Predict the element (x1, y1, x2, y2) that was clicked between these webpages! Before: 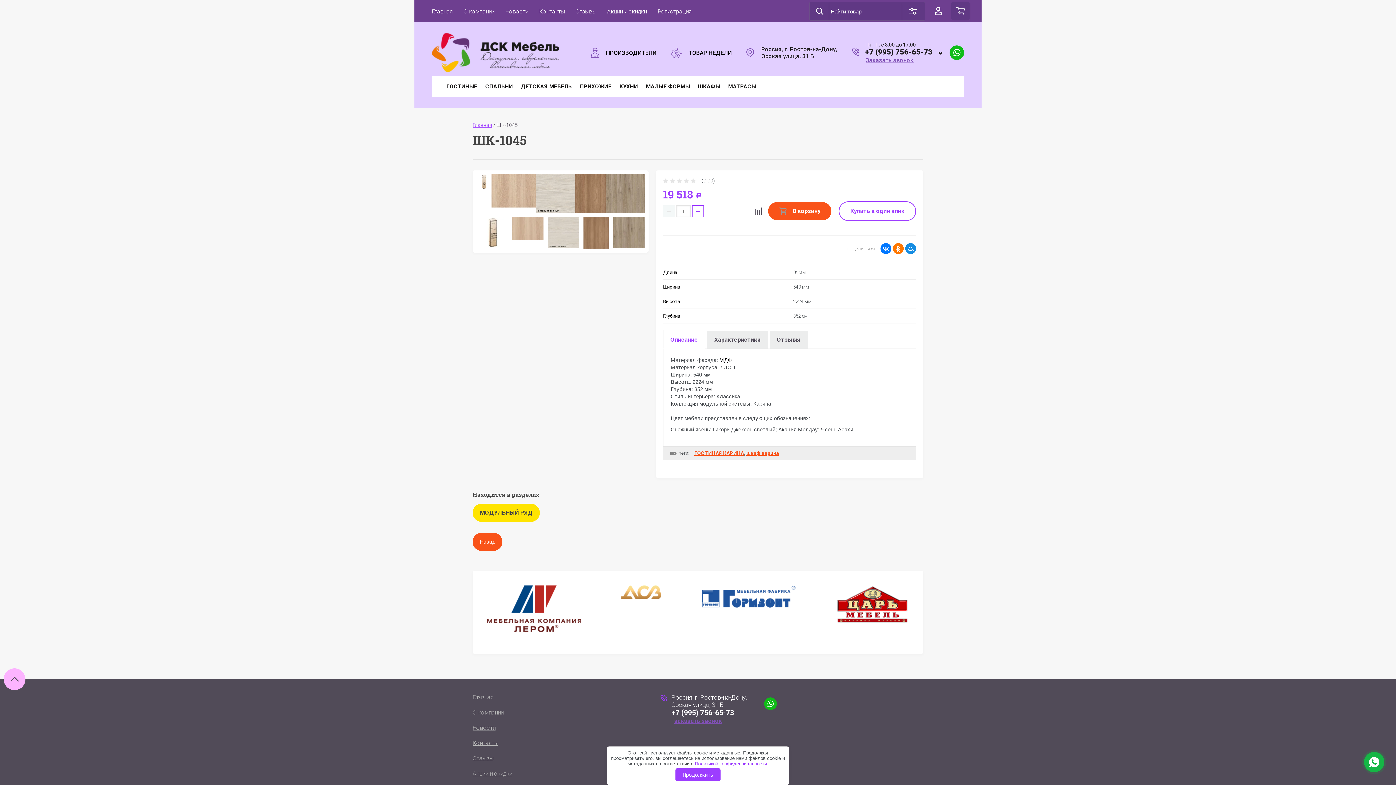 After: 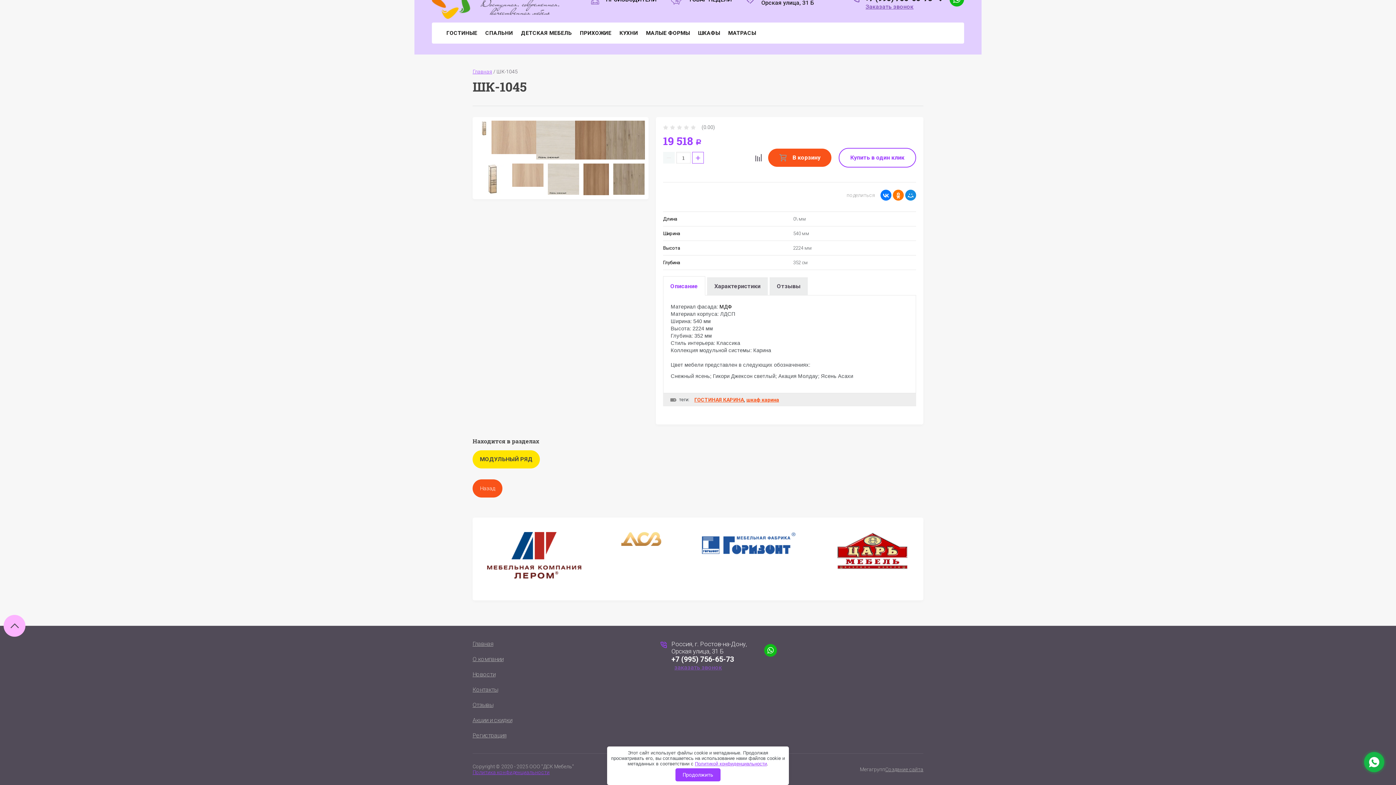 Action: label: Описание bbox: (663, 330, 705, 348)